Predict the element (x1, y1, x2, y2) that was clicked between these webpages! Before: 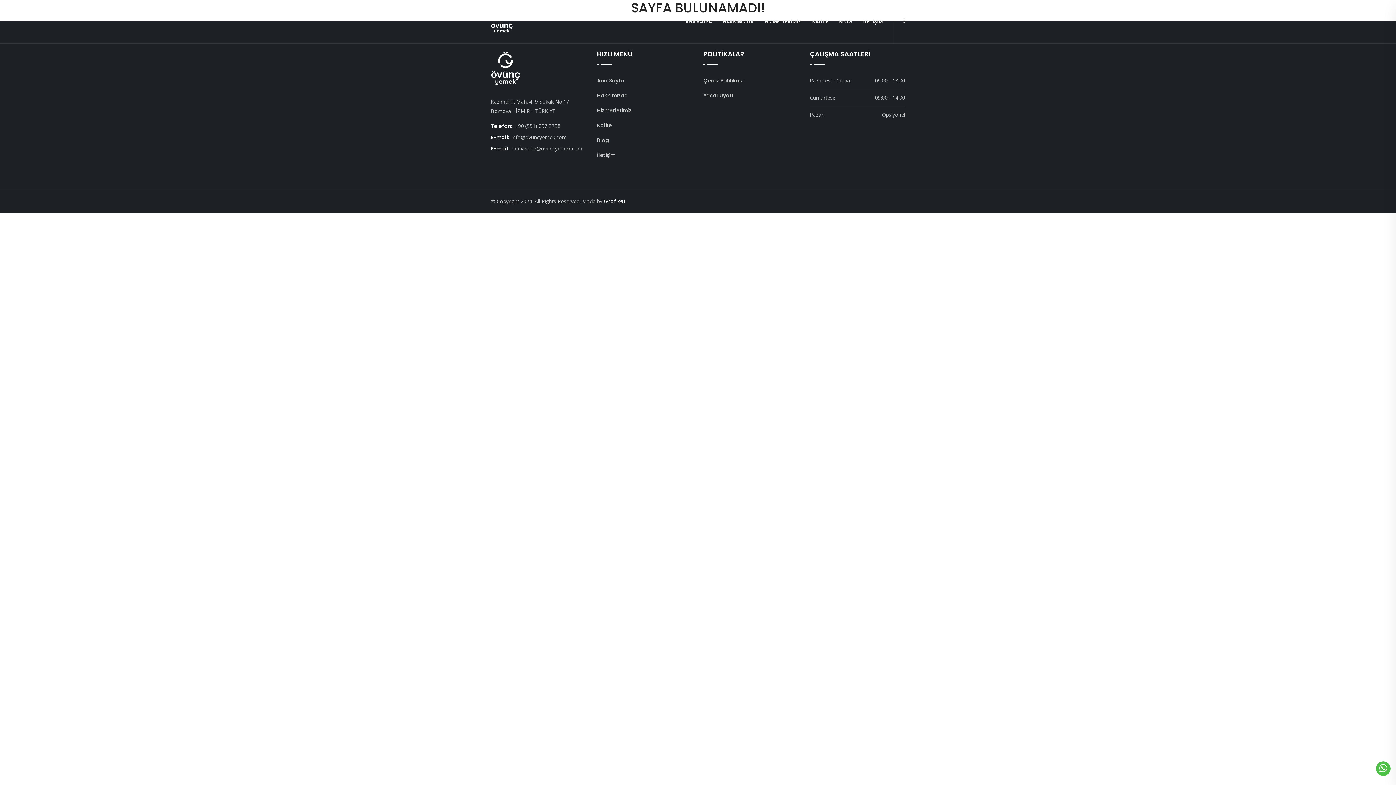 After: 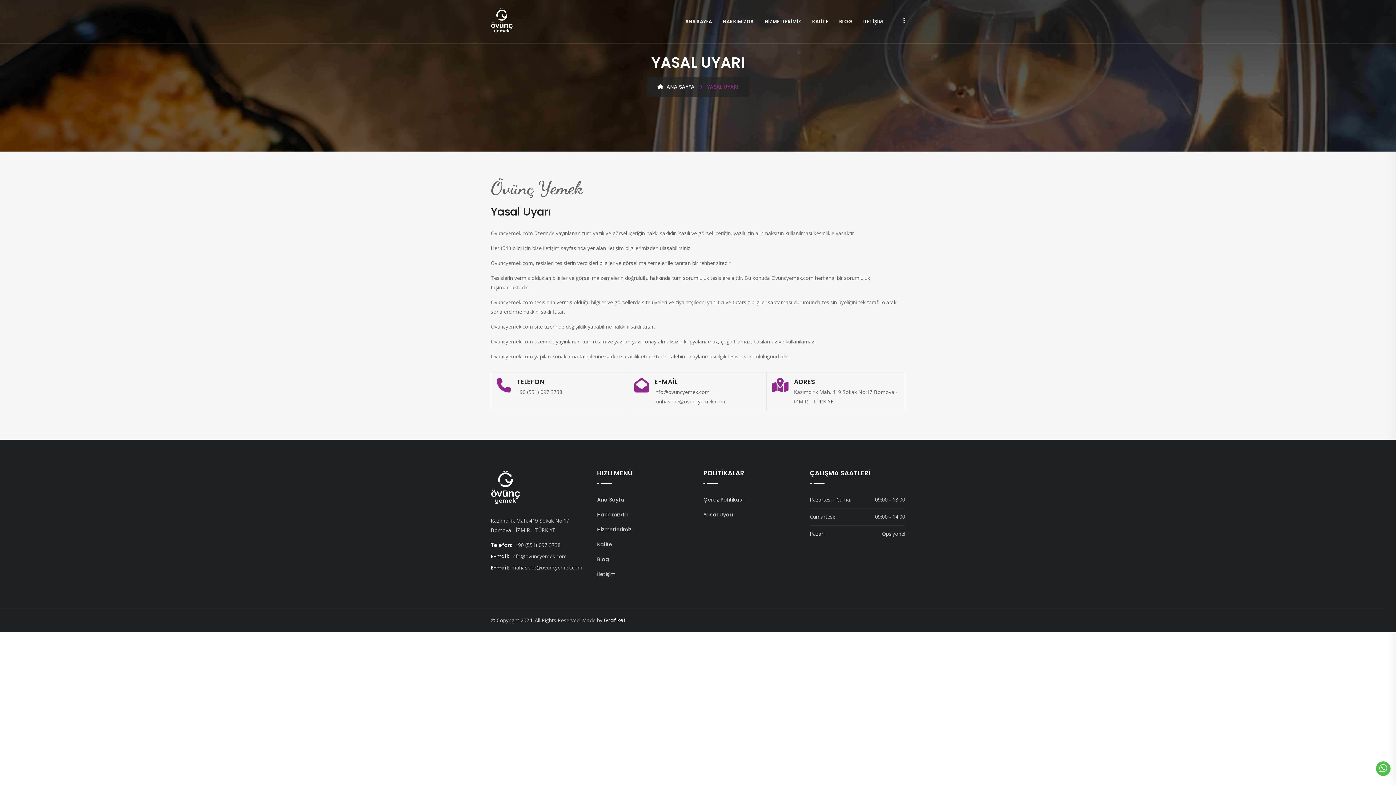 Action: bbox: (703, 90, 733, 100) label: Yasal Uyarı